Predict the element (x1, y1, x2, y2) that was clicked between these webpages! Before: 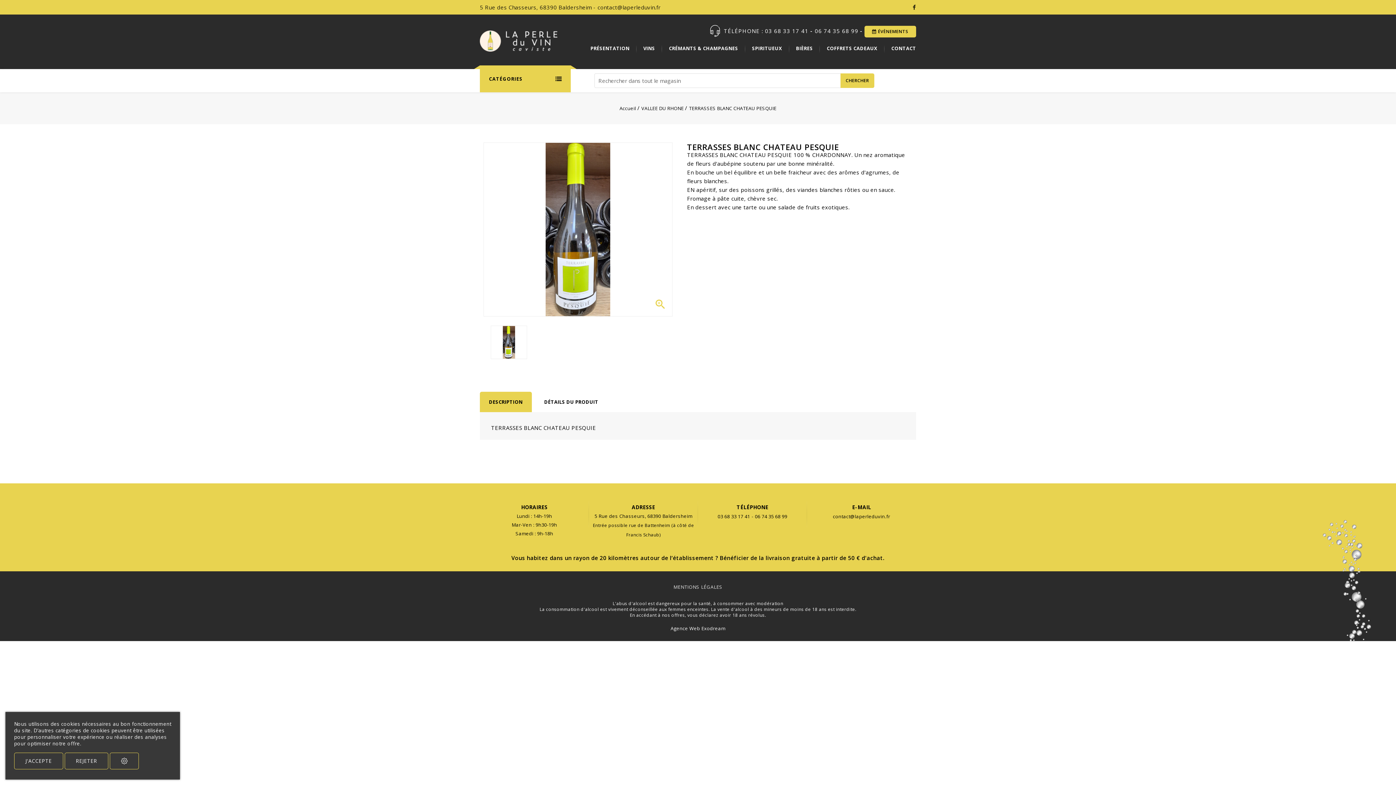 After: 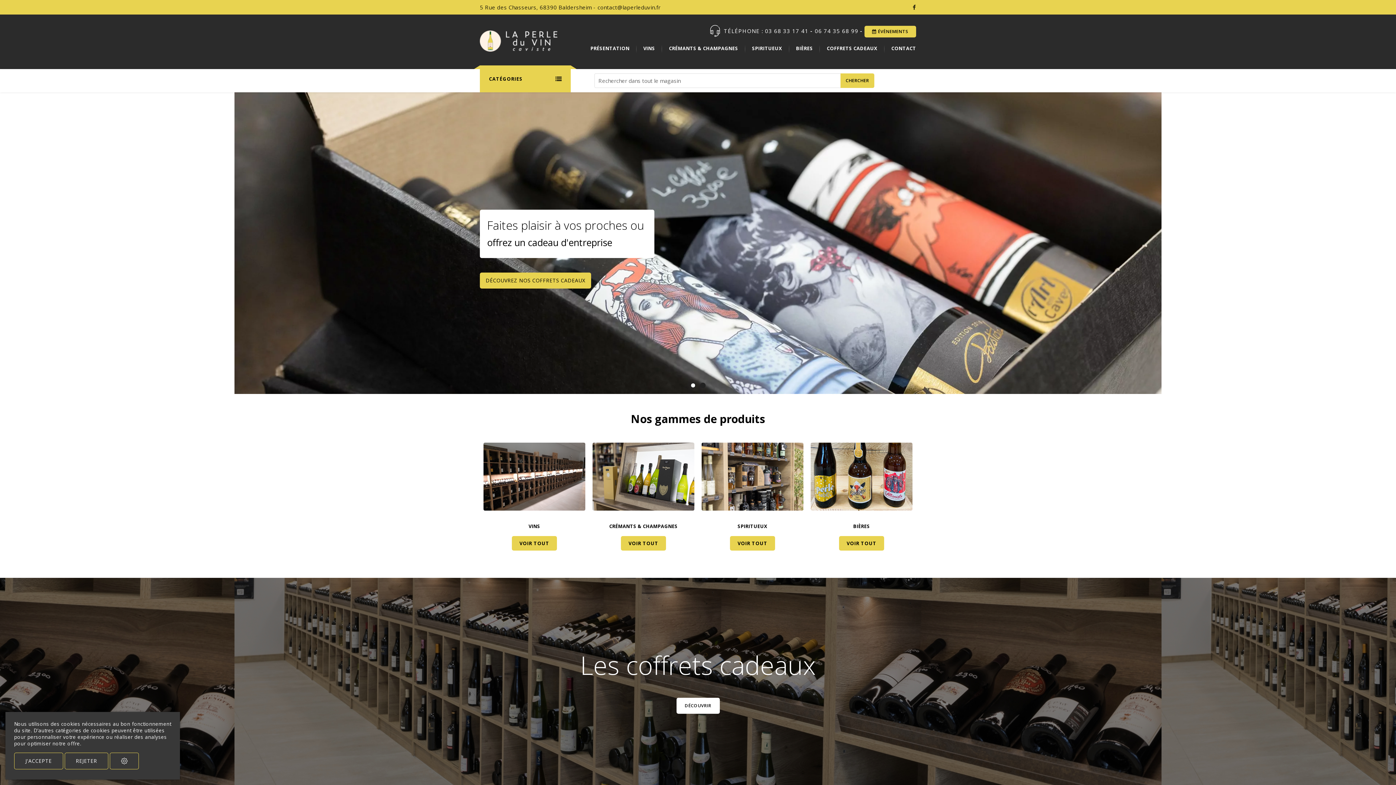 Action: bbox: (480, 36, 557, 44)